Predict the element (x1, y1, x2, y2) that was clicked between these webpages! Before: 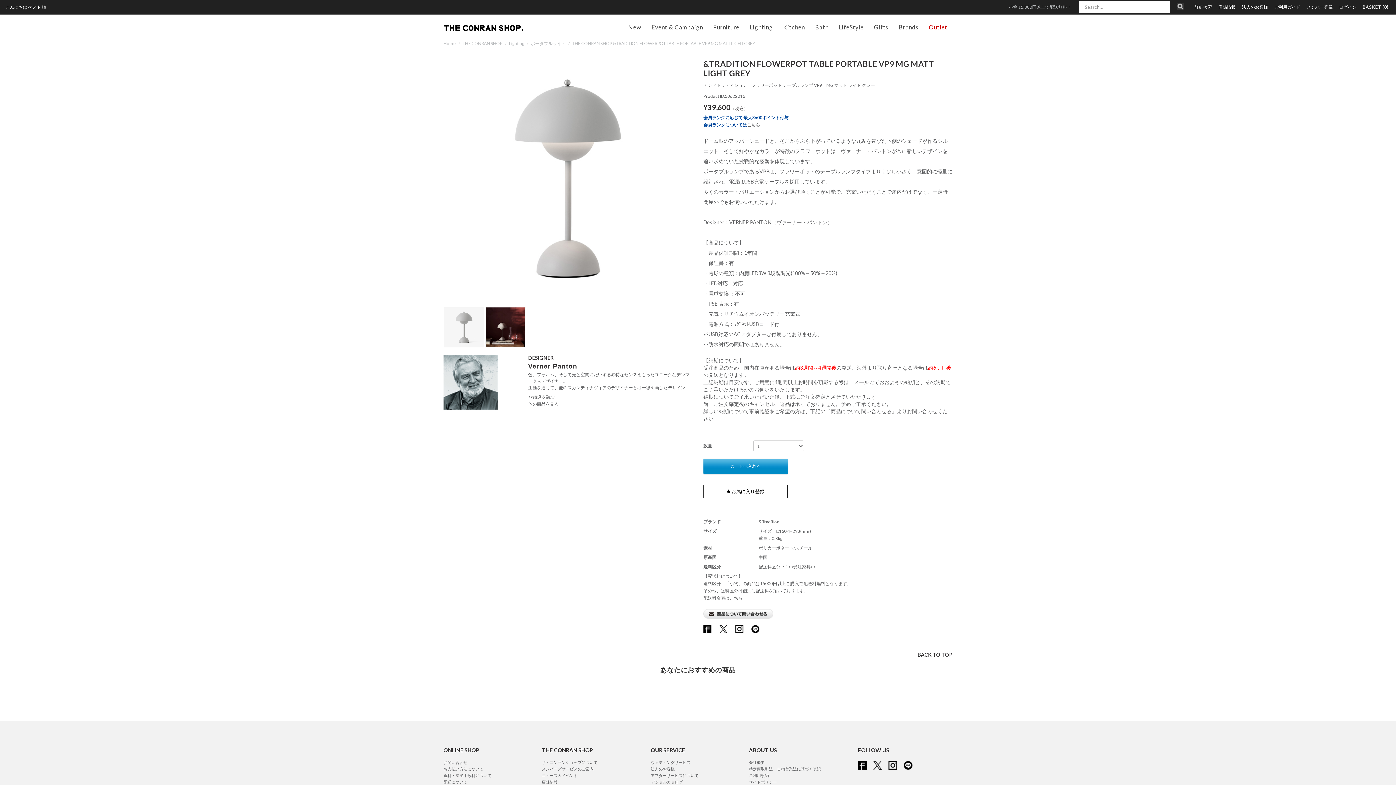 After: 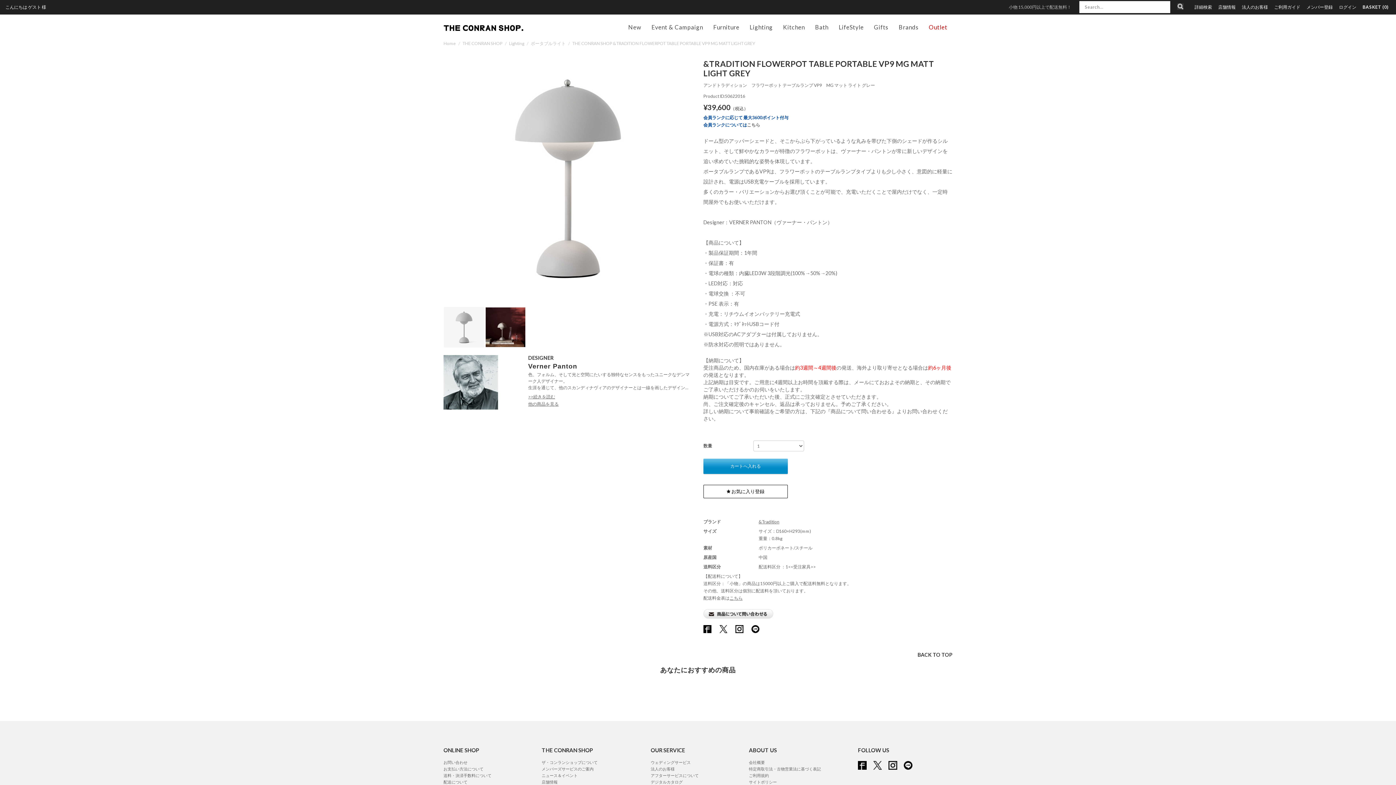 Action: bbox: (873, 762, 882, 767)